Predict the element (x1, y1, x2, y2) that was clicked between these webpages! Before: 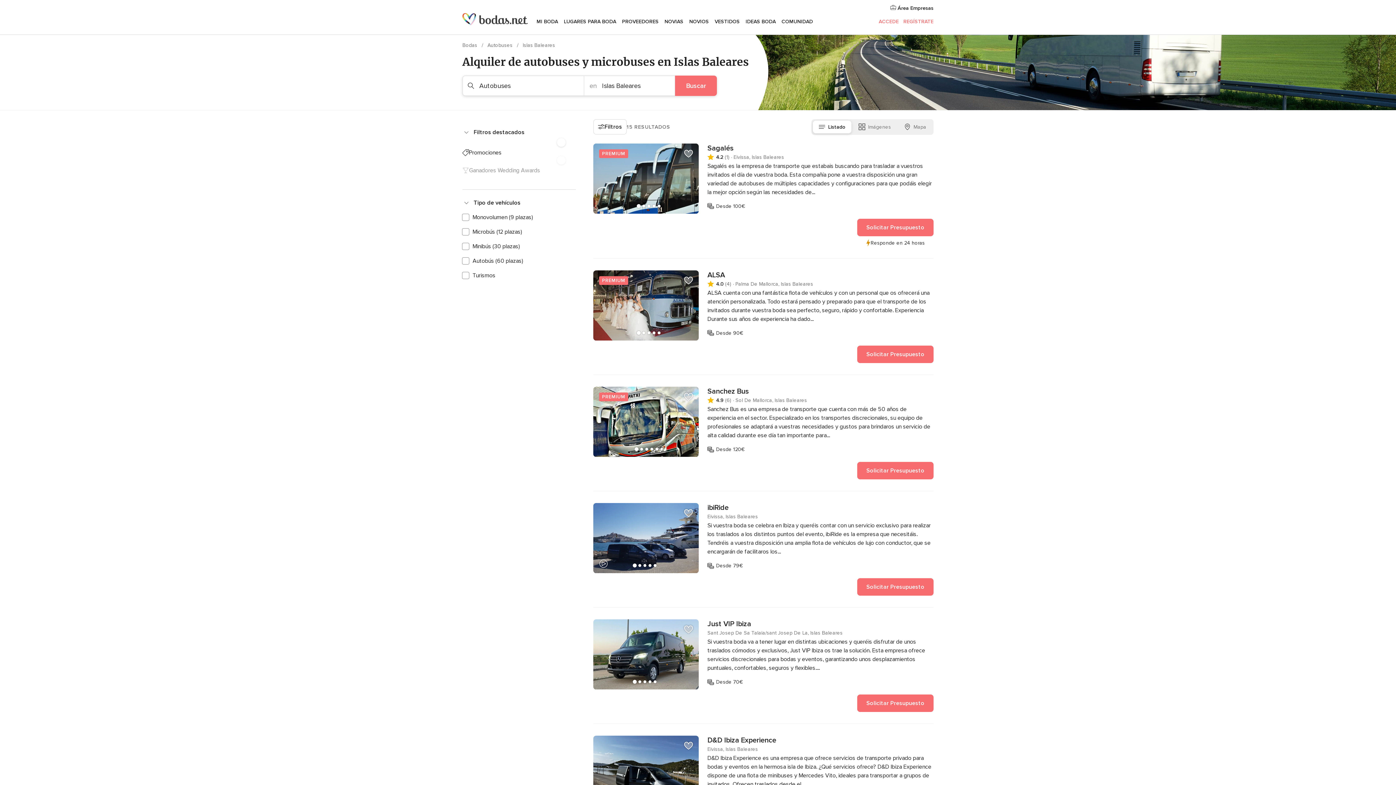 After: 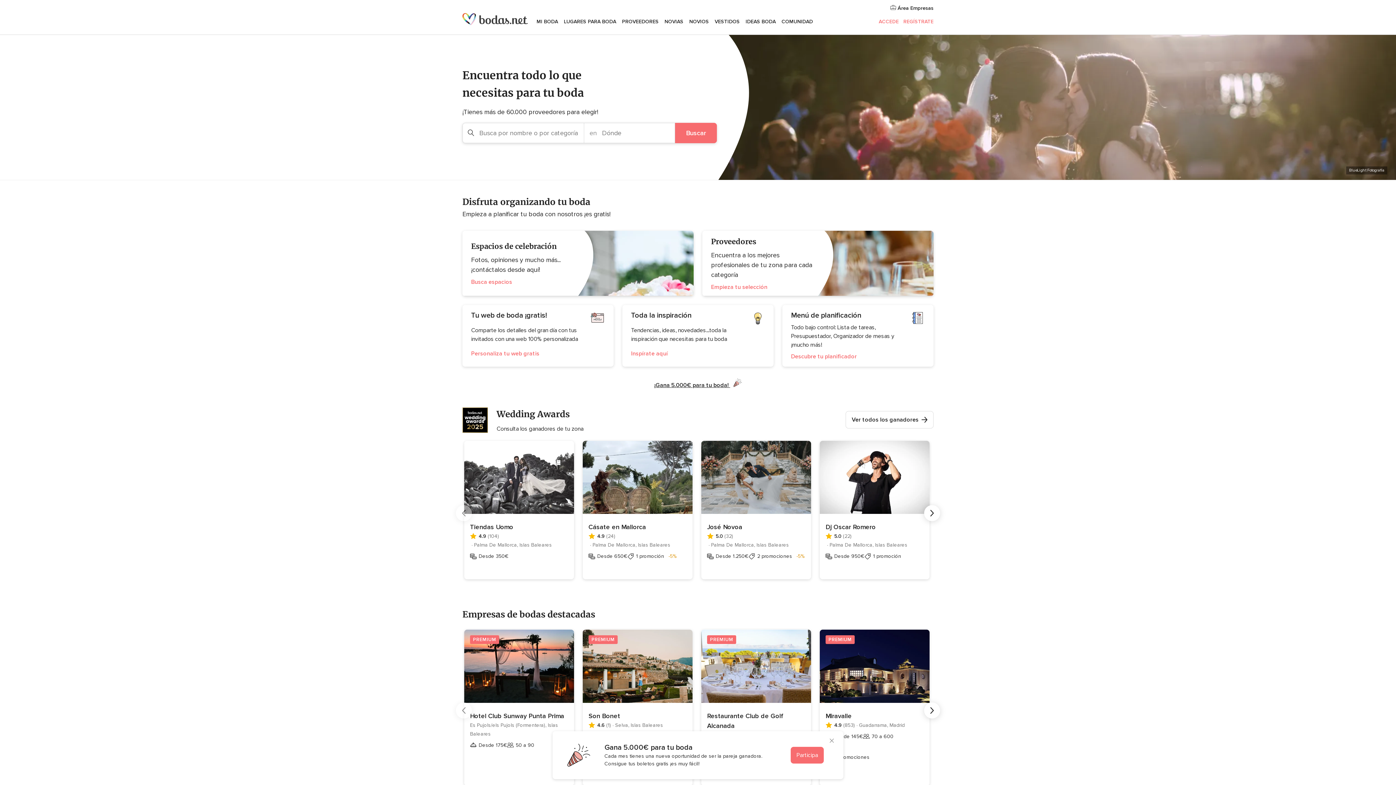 Action: bbox: (462, 13, 528, 25)